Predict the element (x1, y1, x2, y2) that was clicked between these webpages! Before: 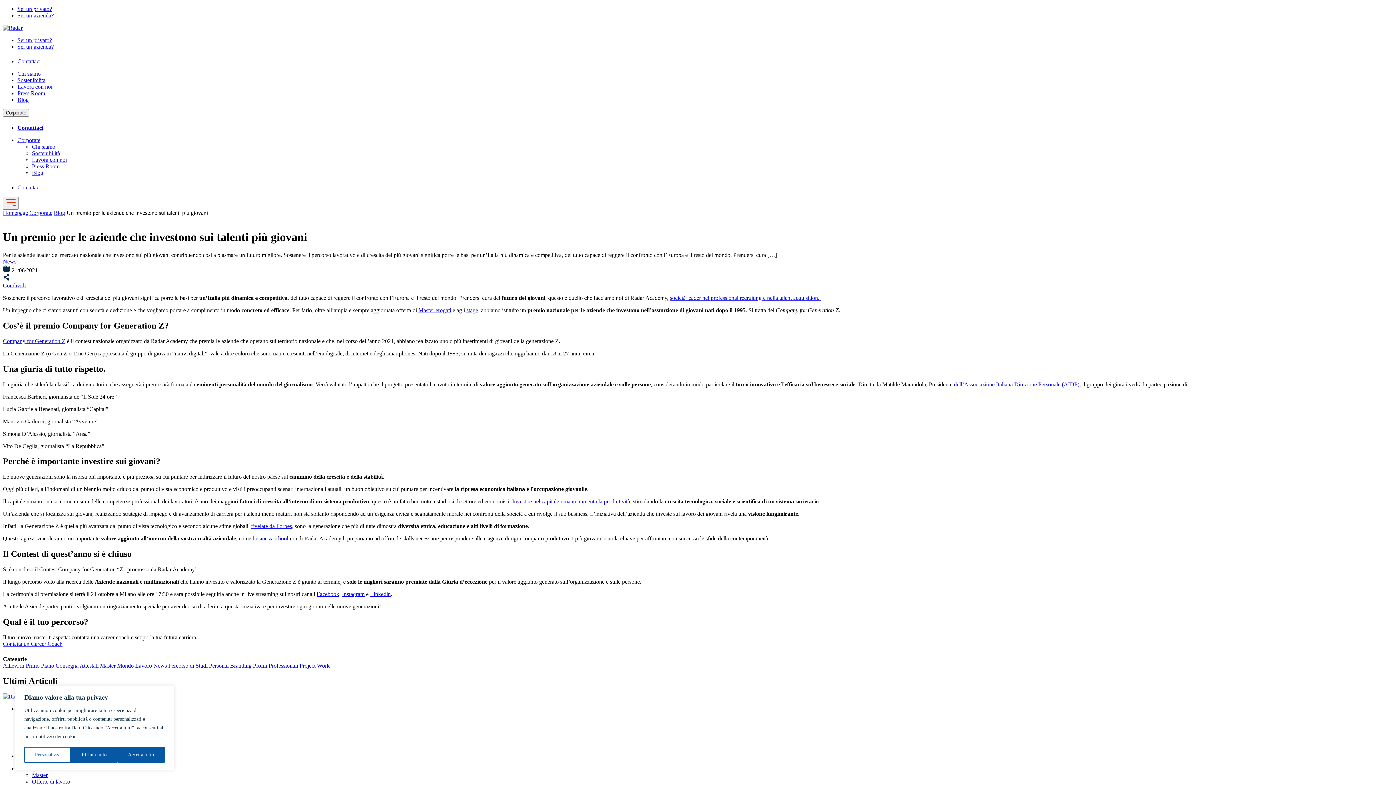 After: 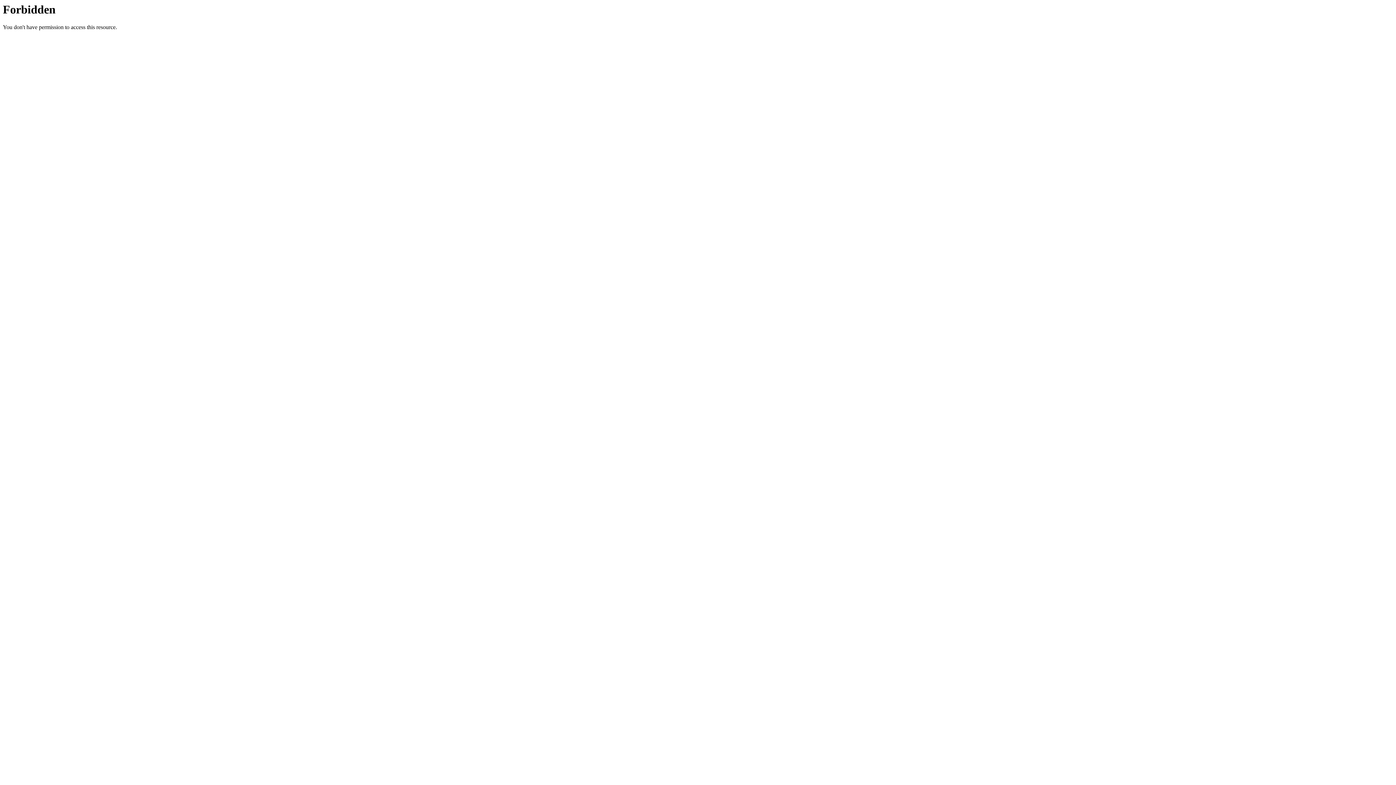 Action: bbox: (17, 182, 1393, 190) label: Contattaci